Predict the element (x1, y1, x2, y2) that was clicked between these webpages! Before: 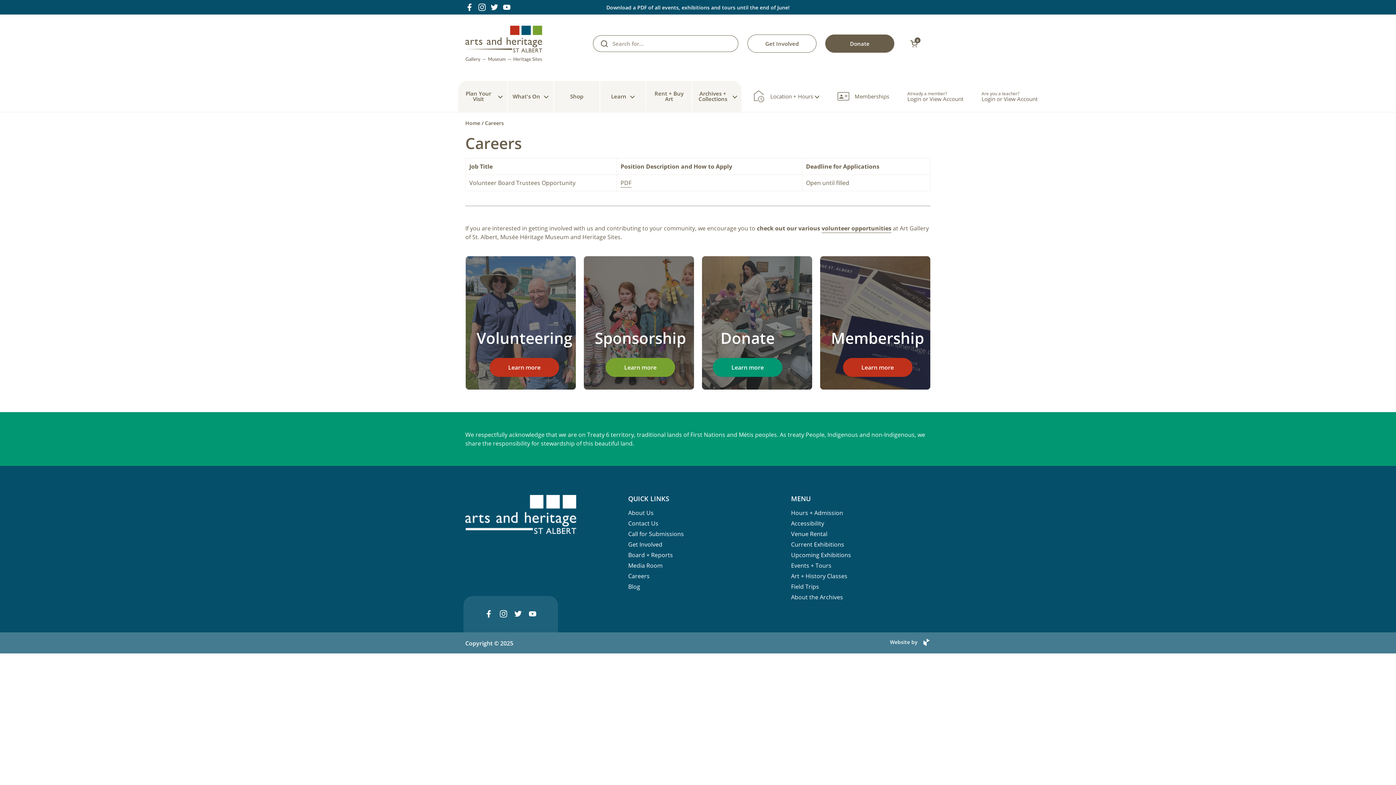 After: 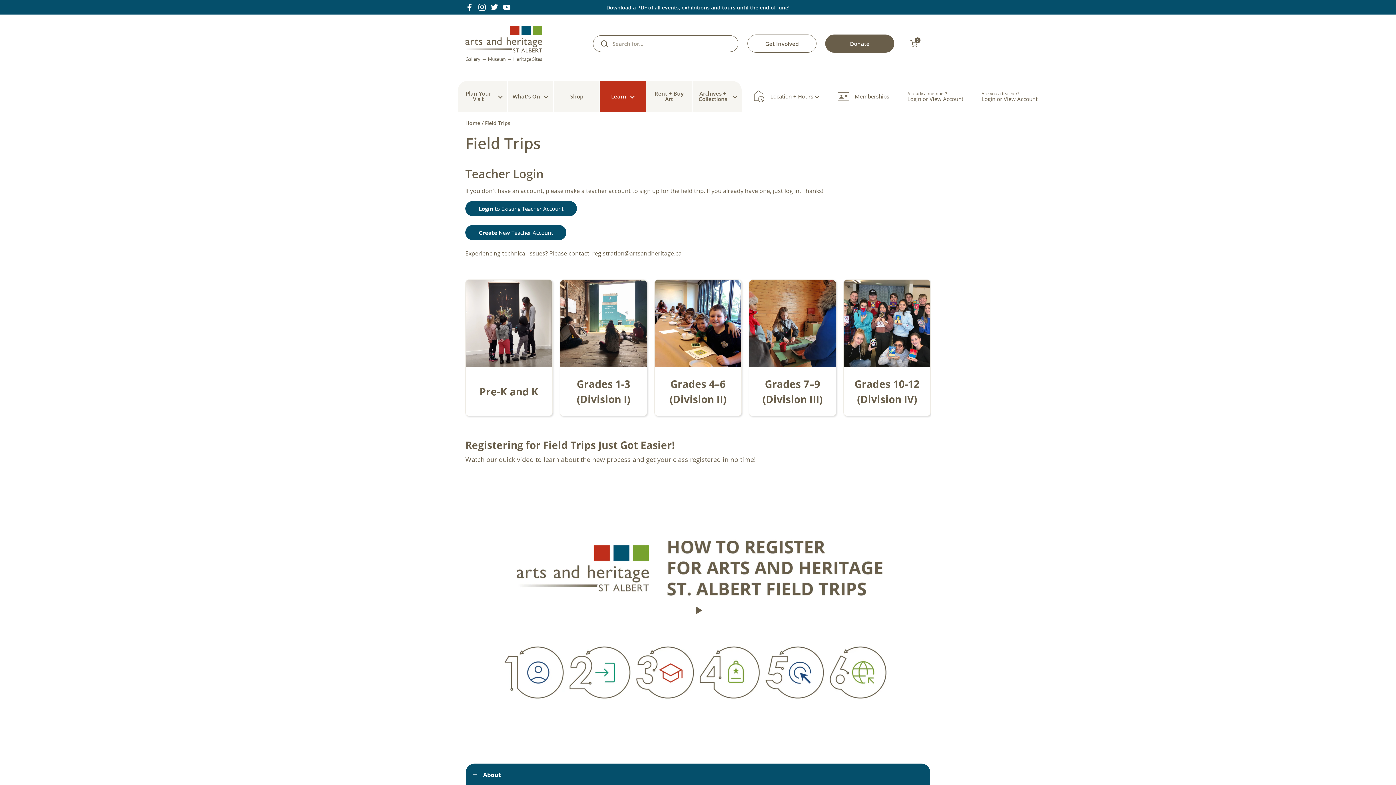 Action: bbox: (981, 90, 1037, 102) label: Are you a teacher?
Login or View Account